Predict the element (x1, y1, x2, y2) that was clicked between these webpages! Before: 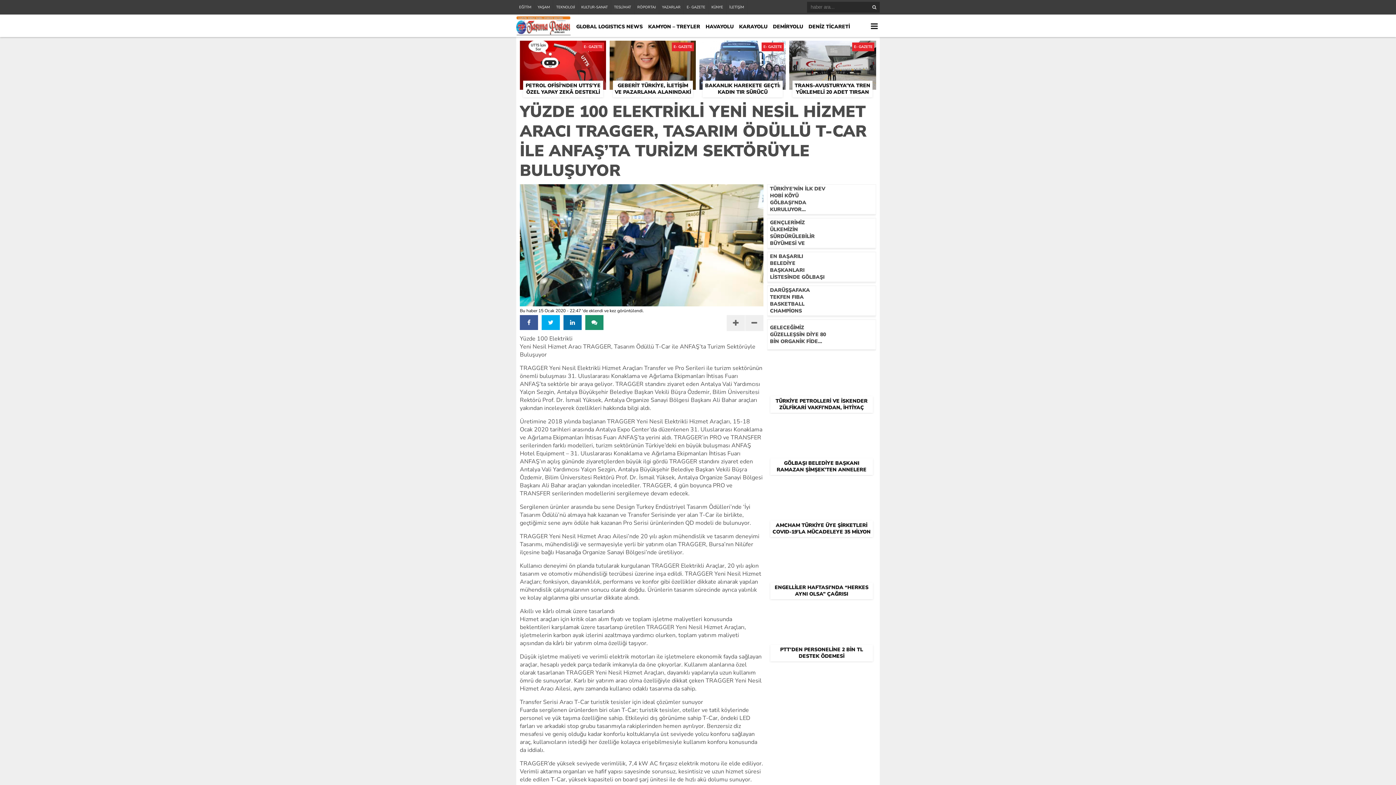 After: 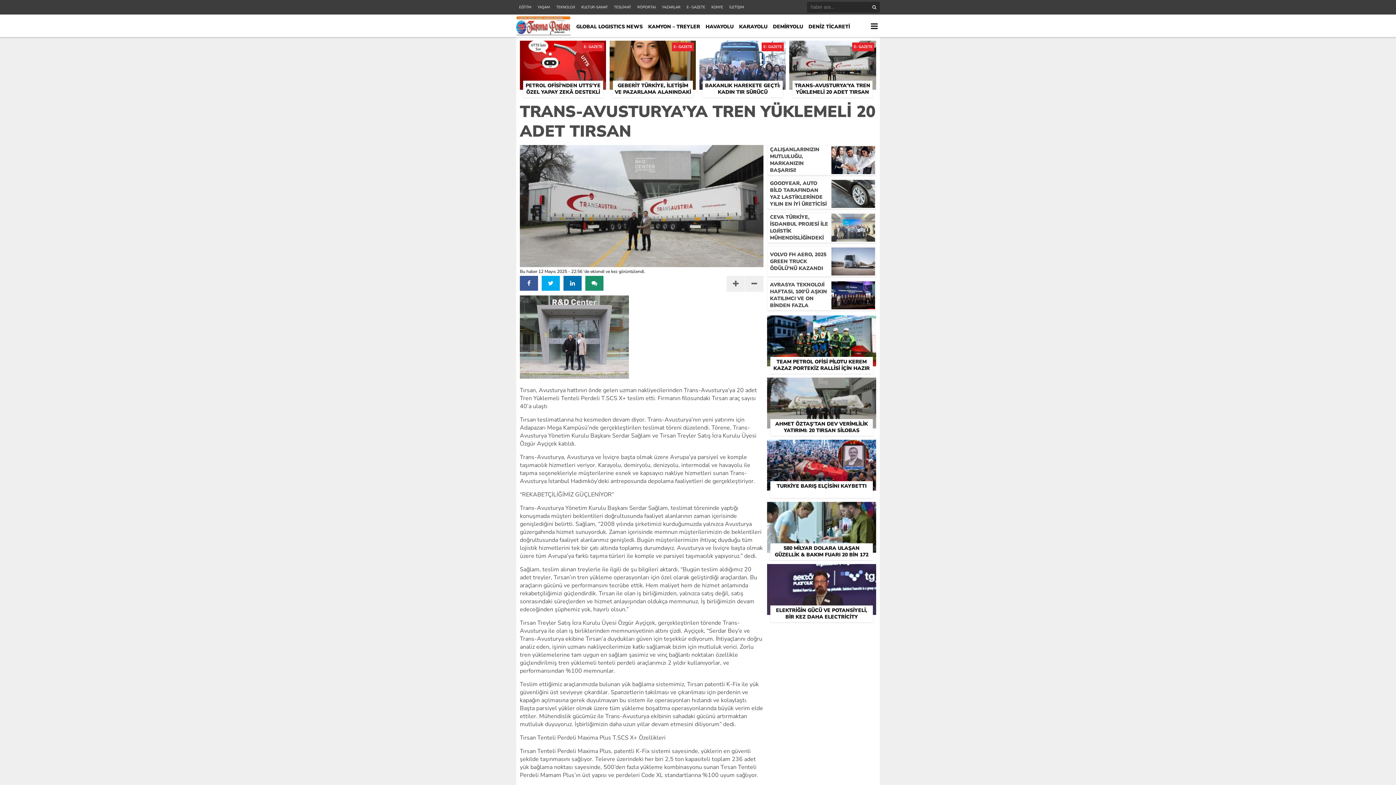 Action: bbox: (789, 40, 876, 57) label: TRANS-AVUSTURYA’YA TREN YÜKLEMELİ 20 ADET TIRSAN